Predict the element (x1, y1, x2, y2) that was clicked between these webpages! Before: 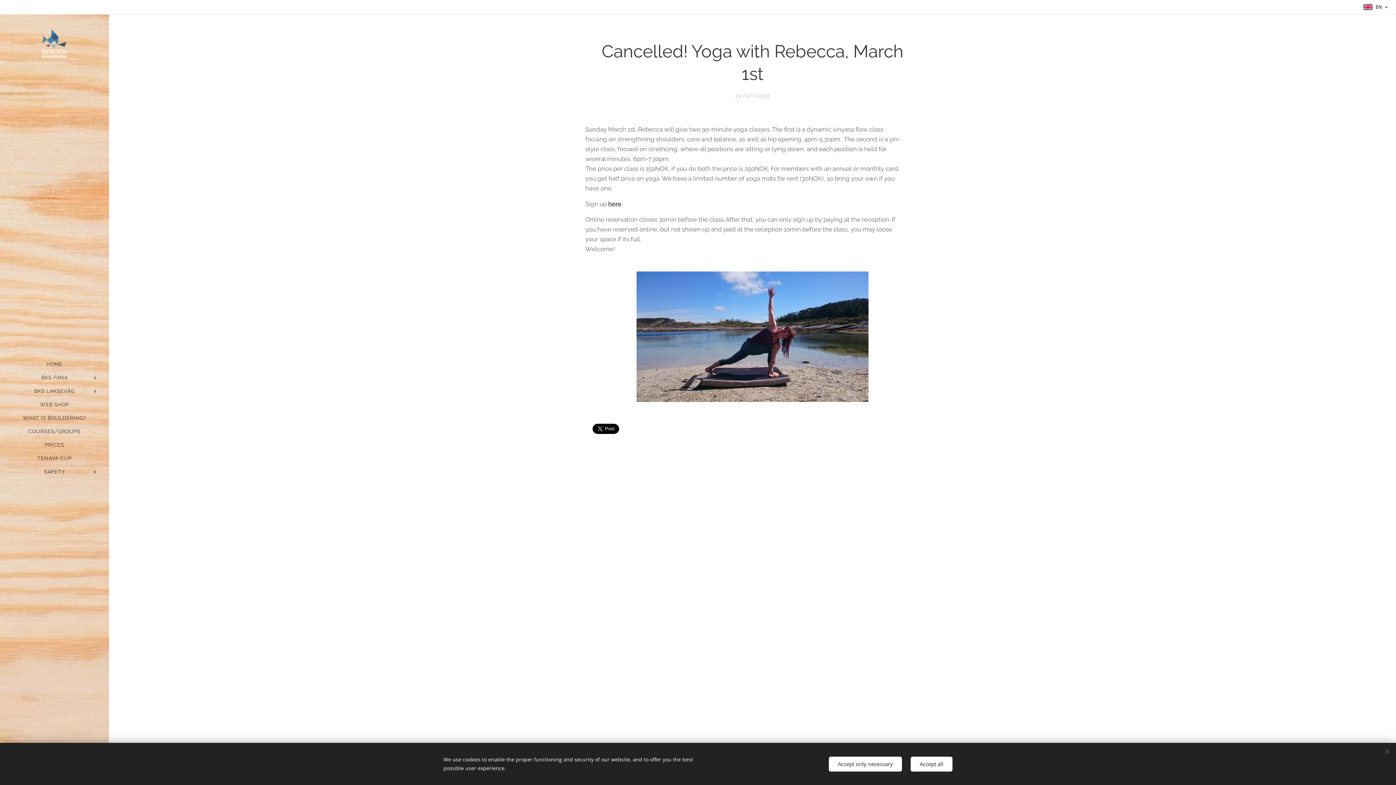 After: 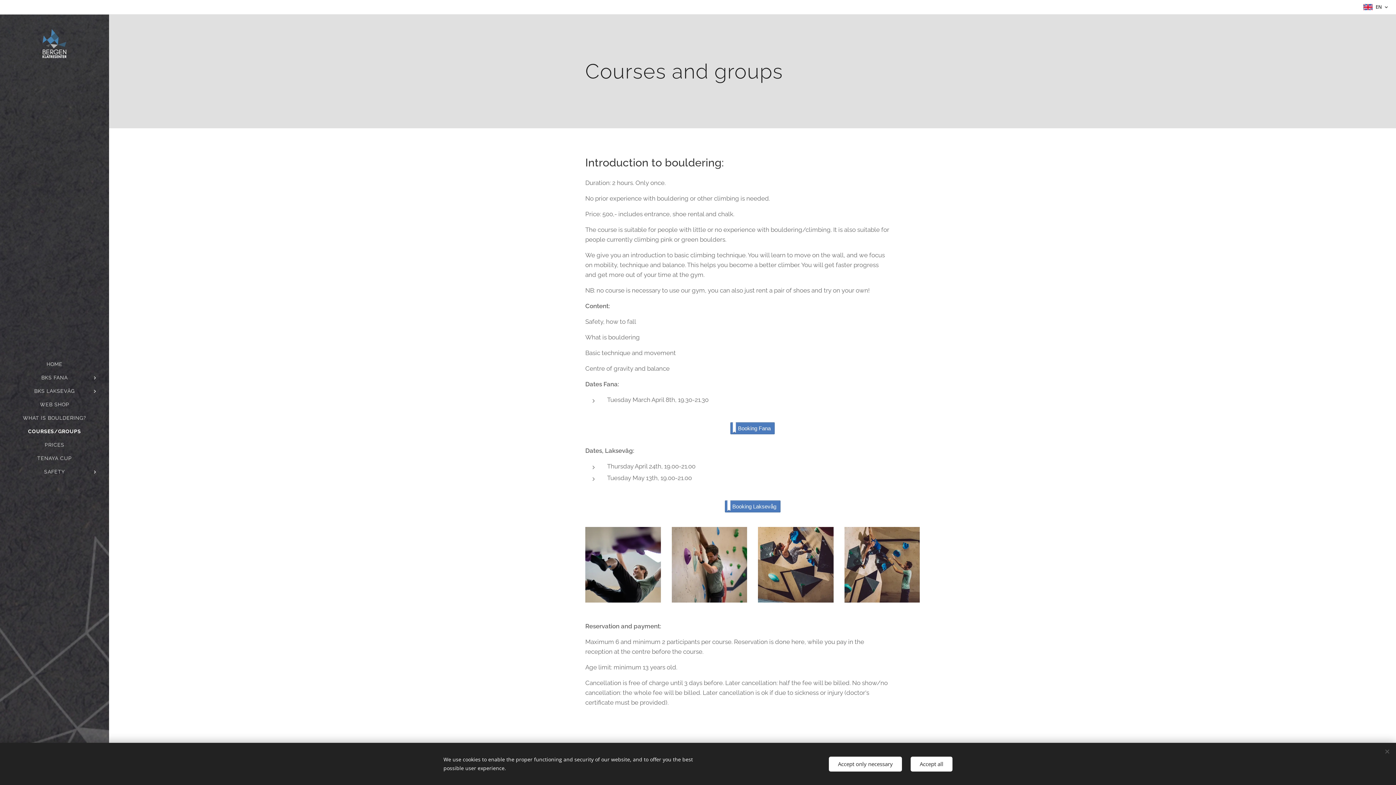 Action: label: COURSES/GROUPS bbox: (2, 427, 106, 435)